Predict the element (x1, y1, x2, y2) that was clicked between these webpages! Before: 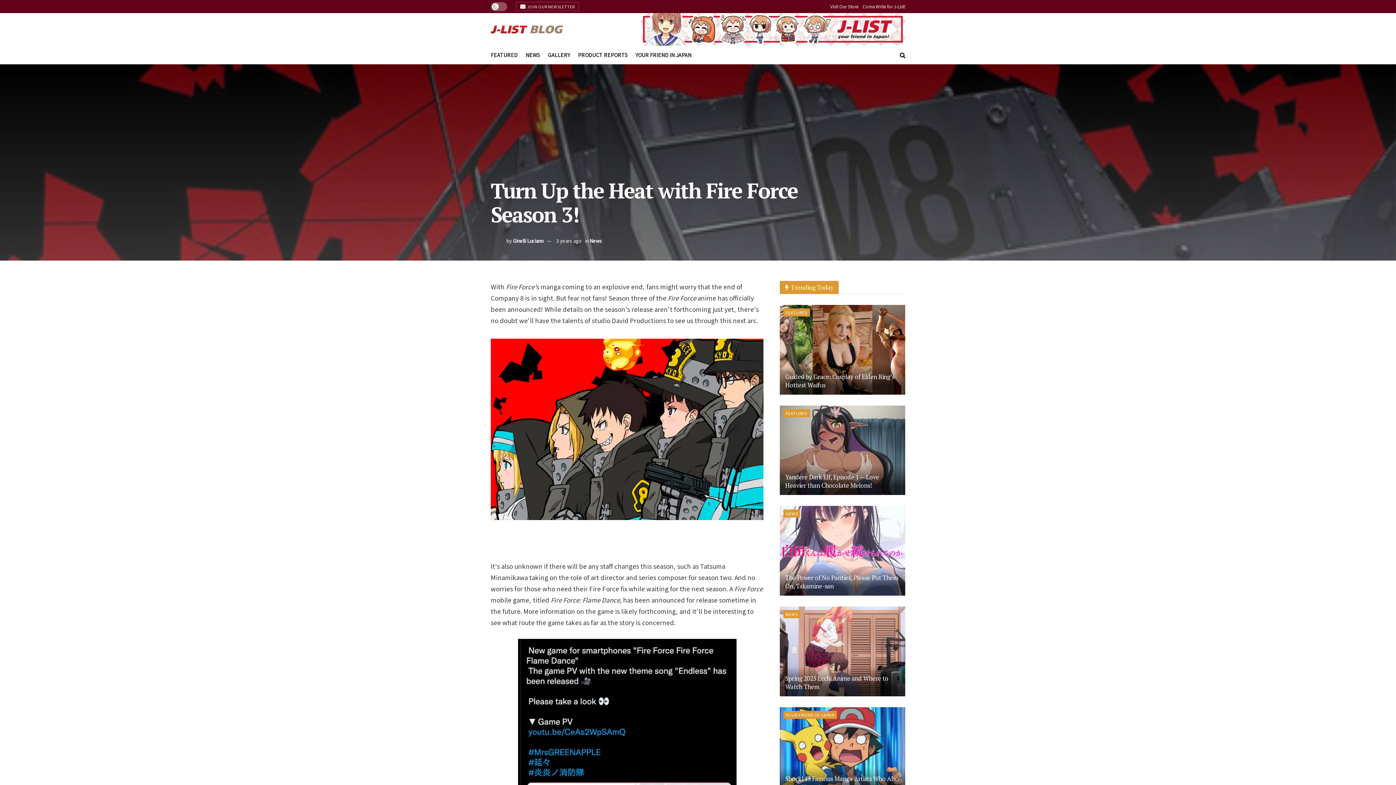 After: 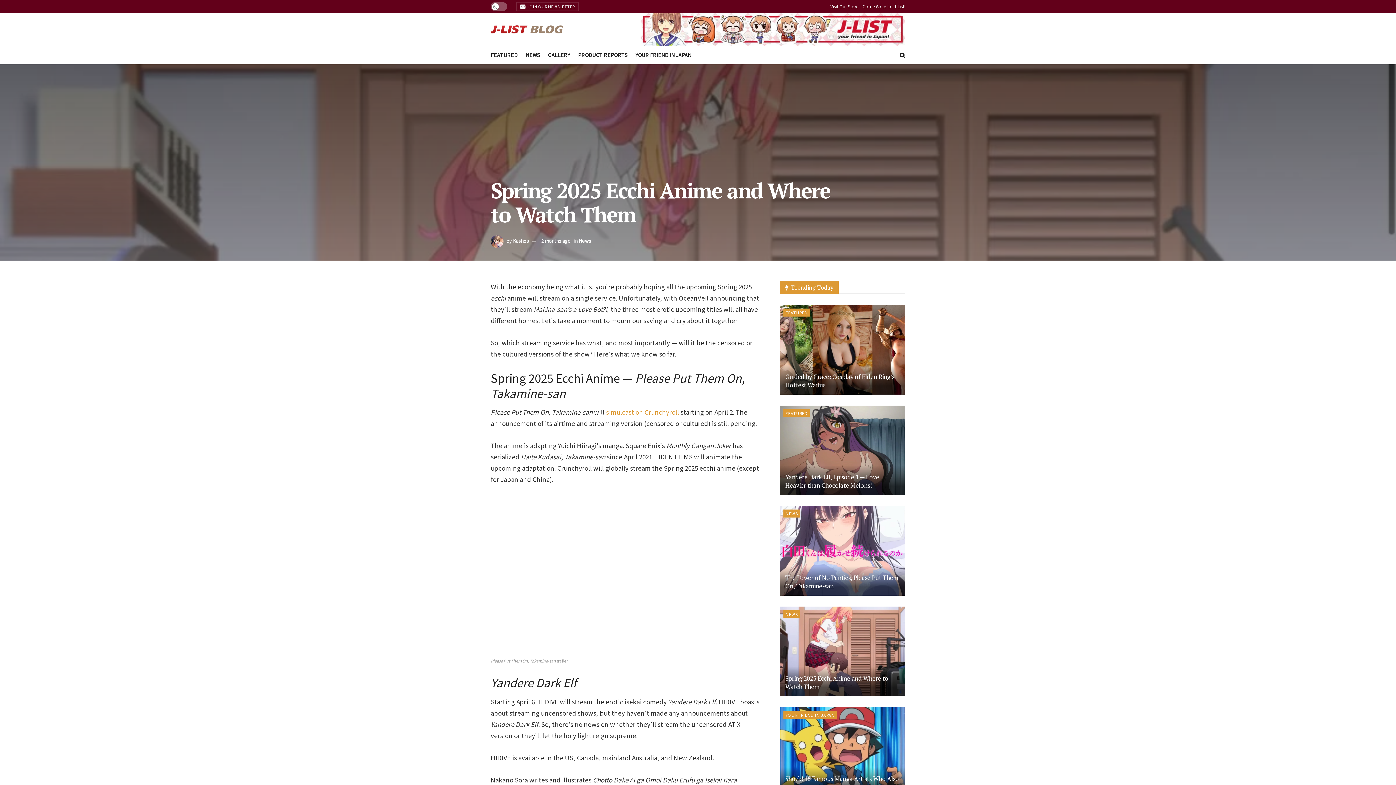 Action: bbox: (780, 606, 905, 696)